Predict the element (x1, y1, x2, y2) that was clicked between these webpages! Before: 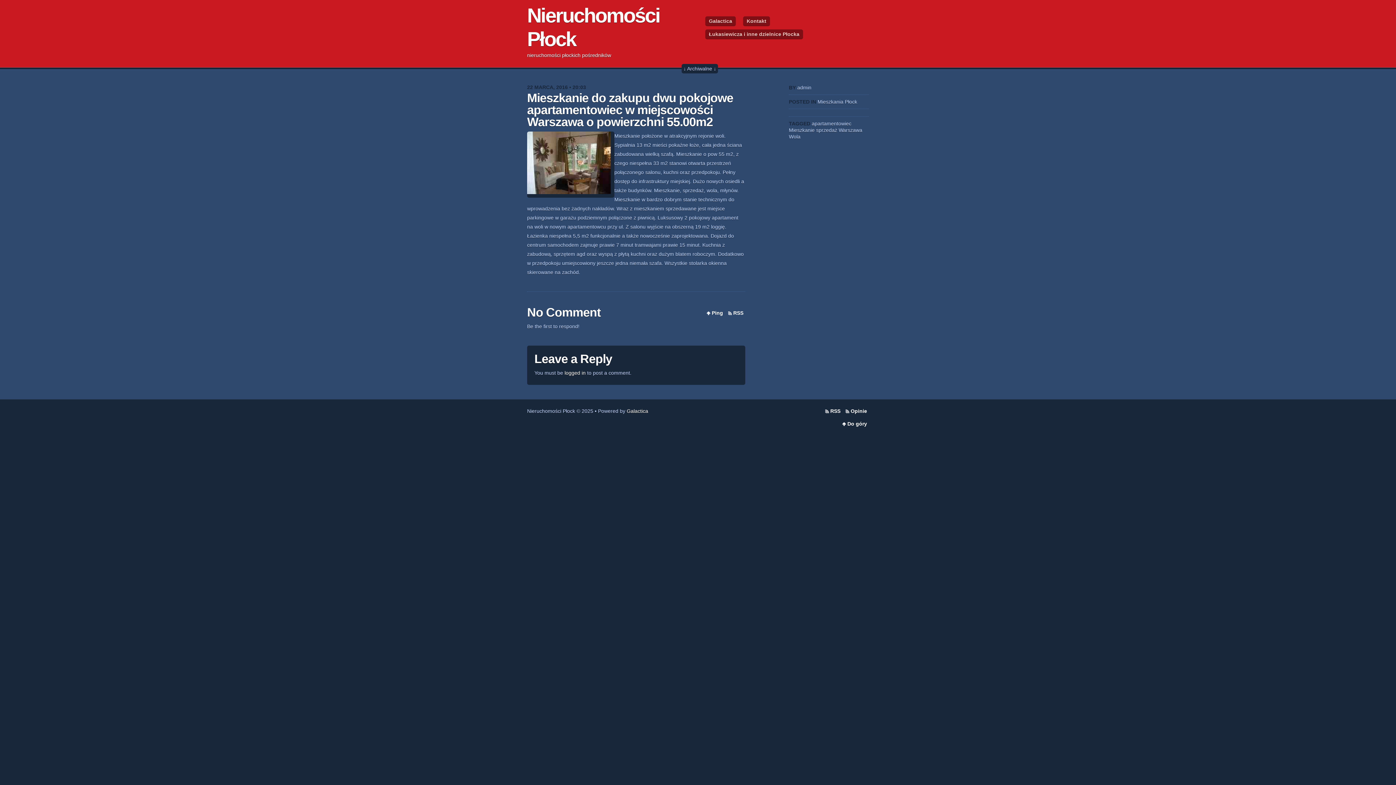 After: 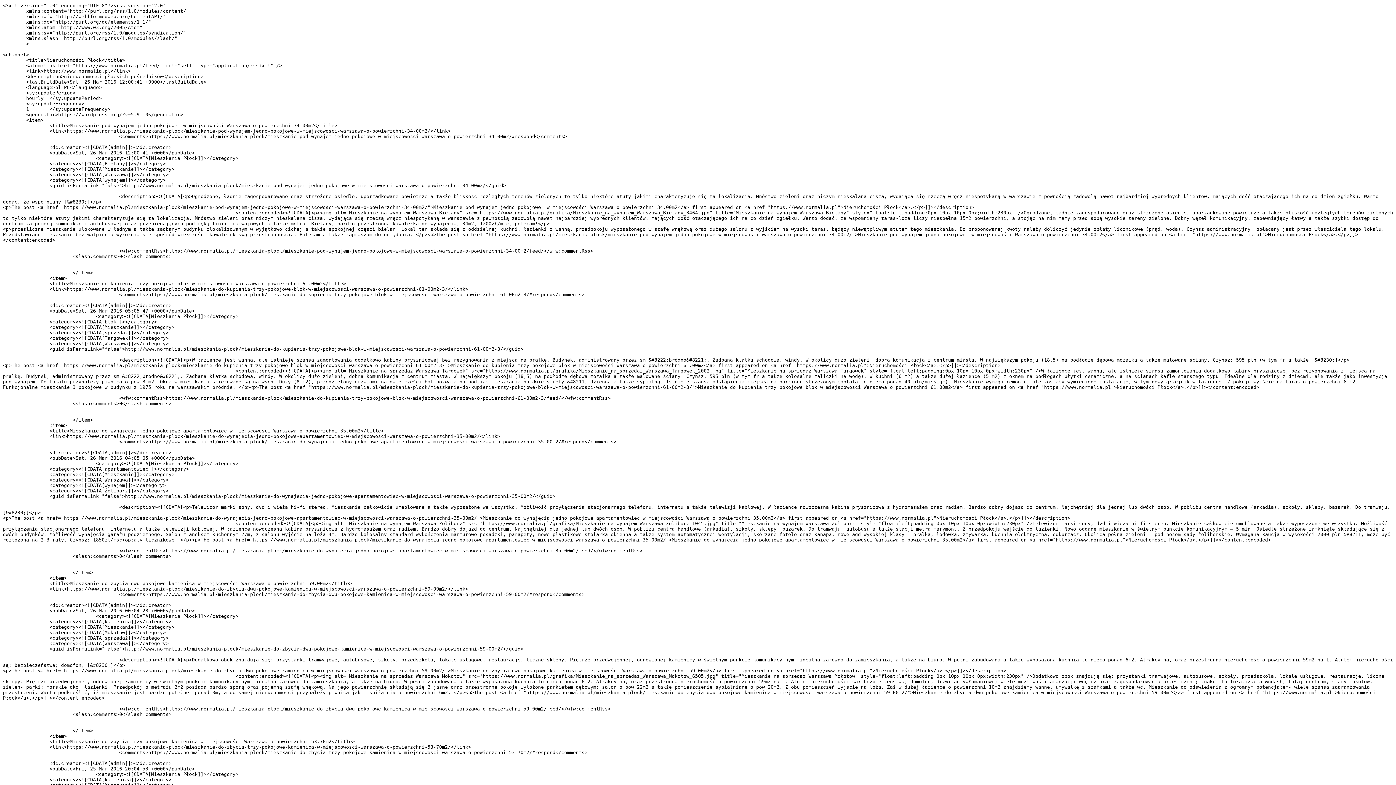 Action: bbox: (823, 407, 842, 414) label: RSS